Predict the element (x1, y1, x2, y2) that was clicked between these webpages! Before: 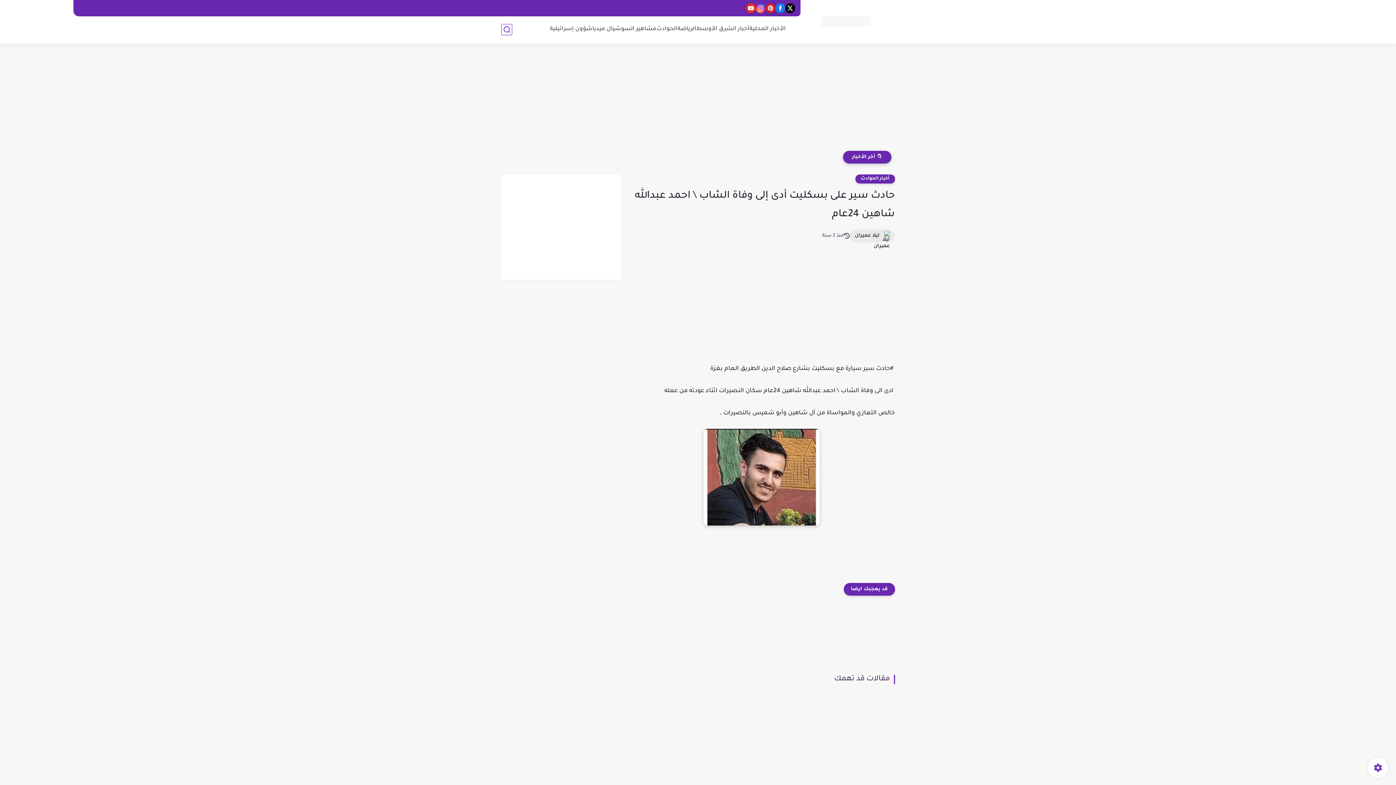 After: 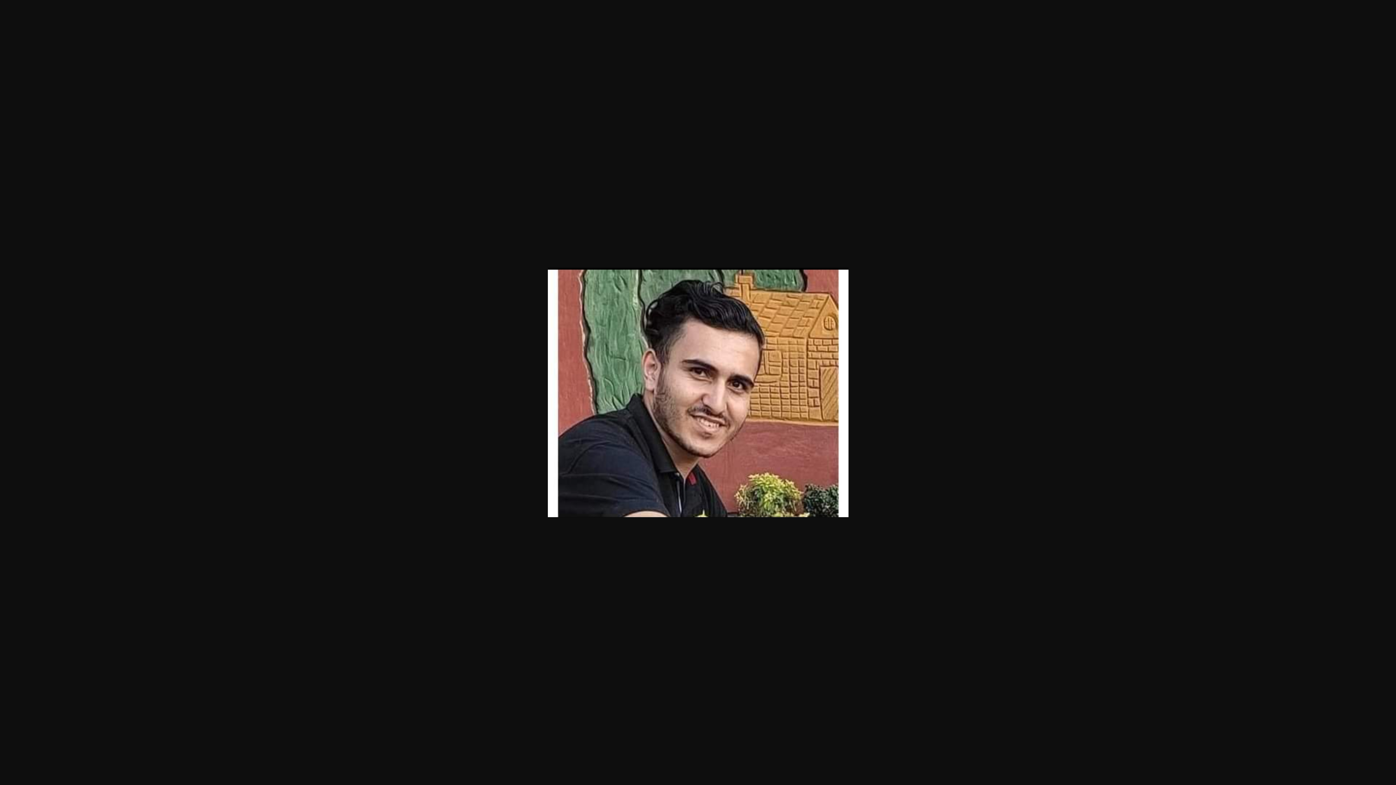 Action: bbox: (703, 521, 820, 528)